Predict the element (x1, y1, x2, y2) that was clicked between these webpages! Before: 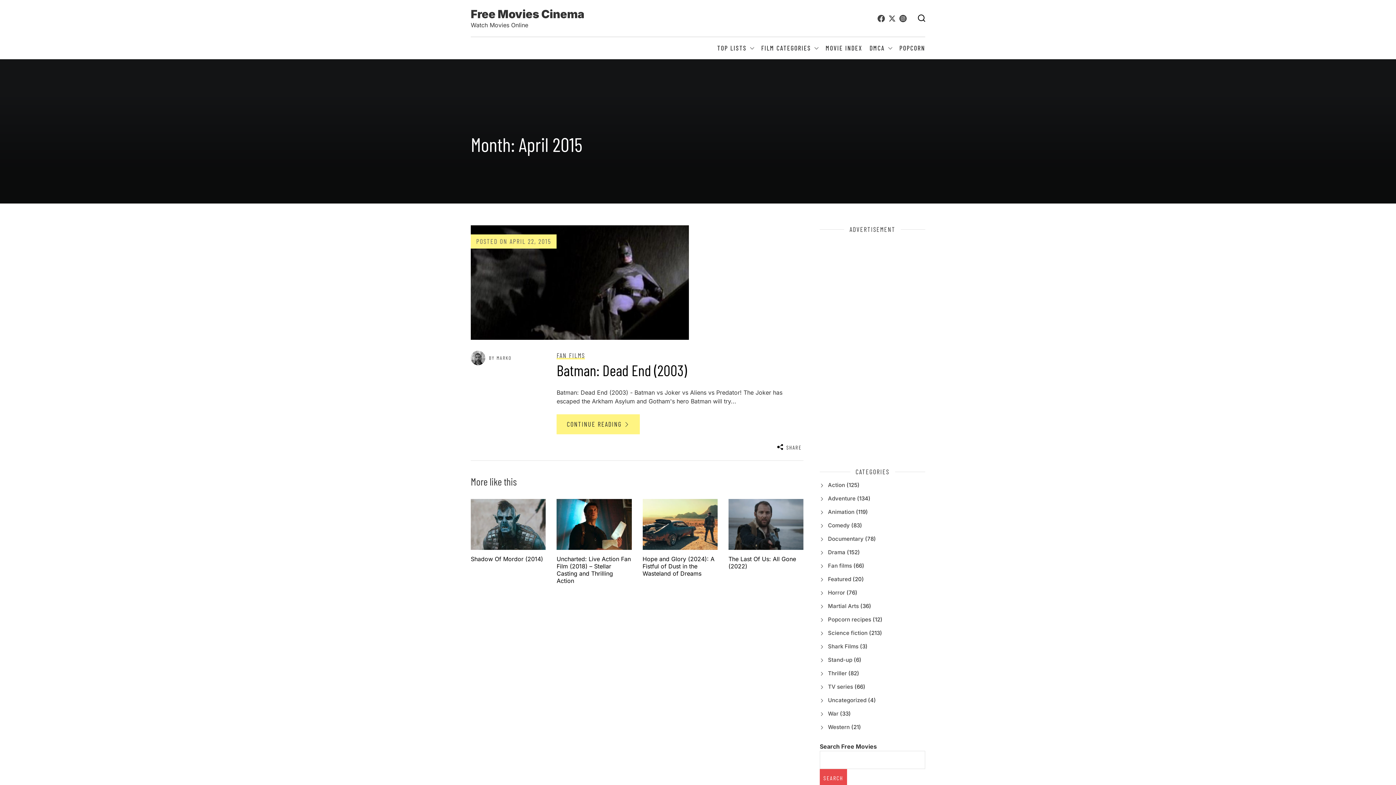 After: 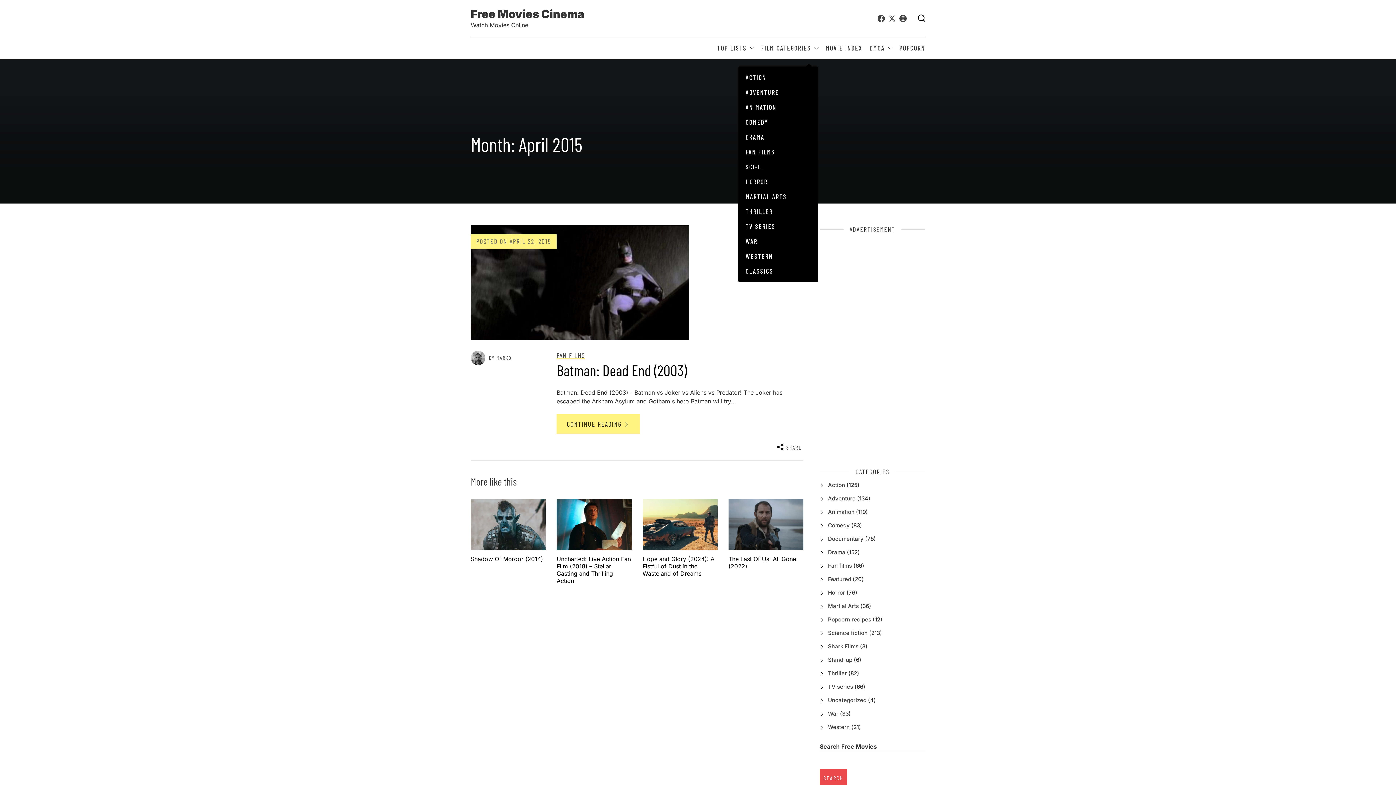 Action: bbox: (761, 44, 818, 52) label: FILM CATEGORIES